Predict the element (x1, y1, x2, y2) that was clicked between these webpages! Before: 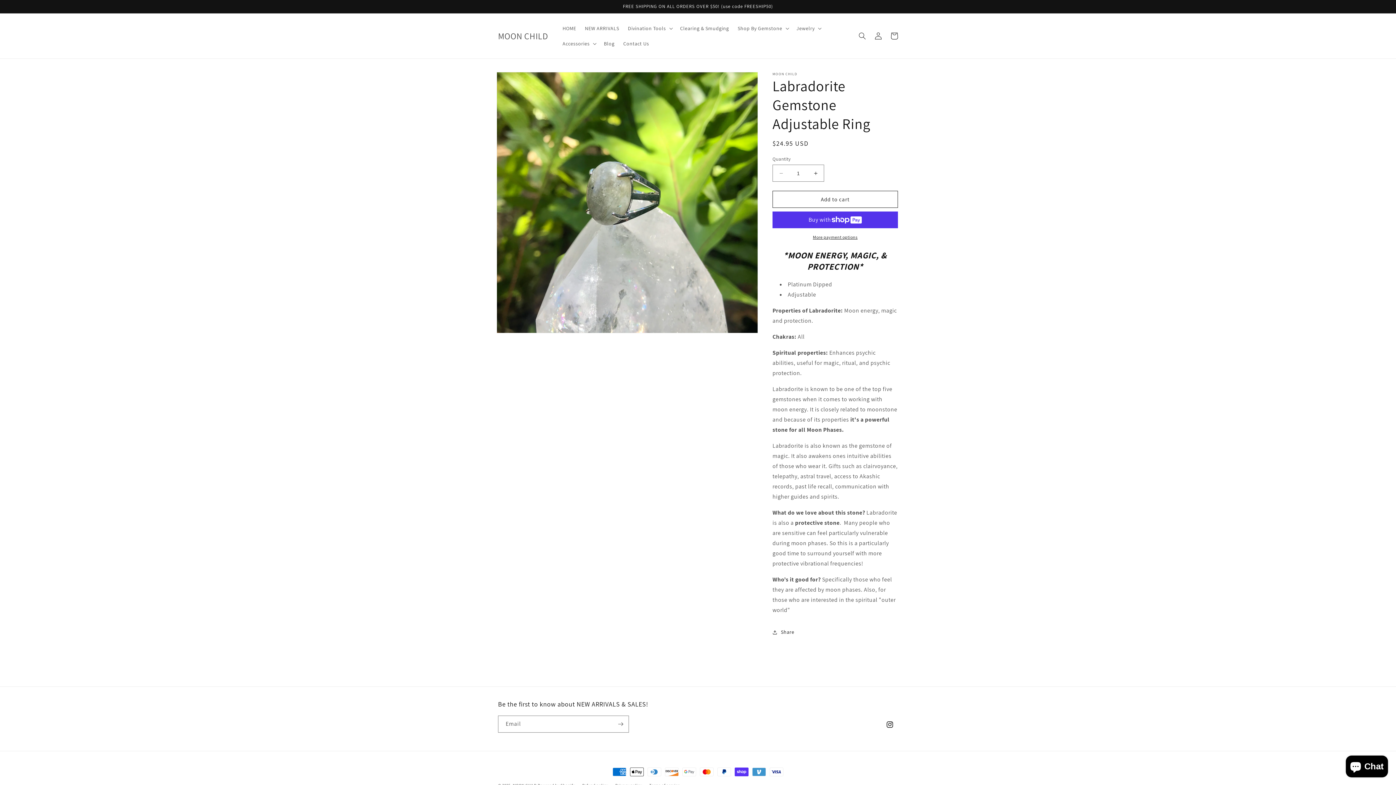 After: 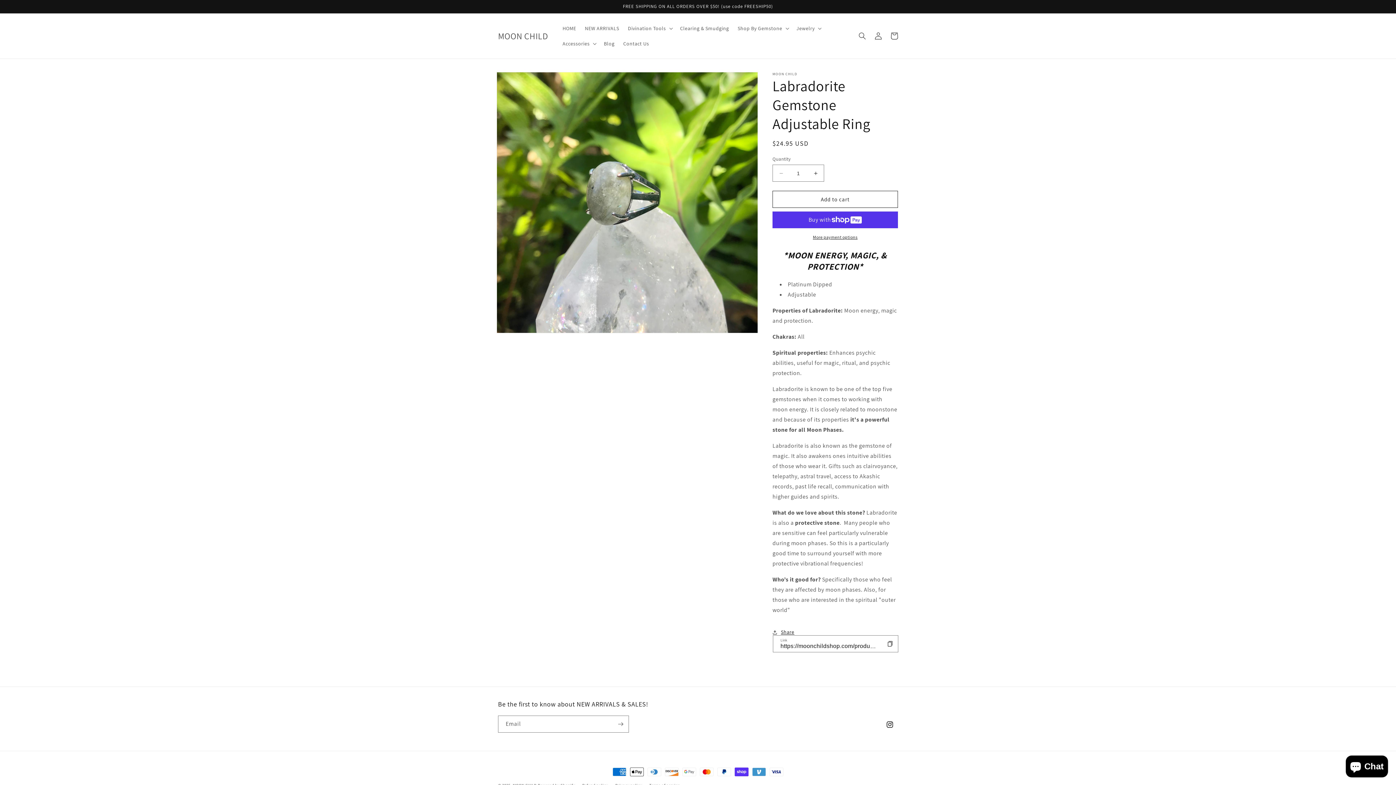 Action: label: Share bbox: (772, 624, 794, 640)